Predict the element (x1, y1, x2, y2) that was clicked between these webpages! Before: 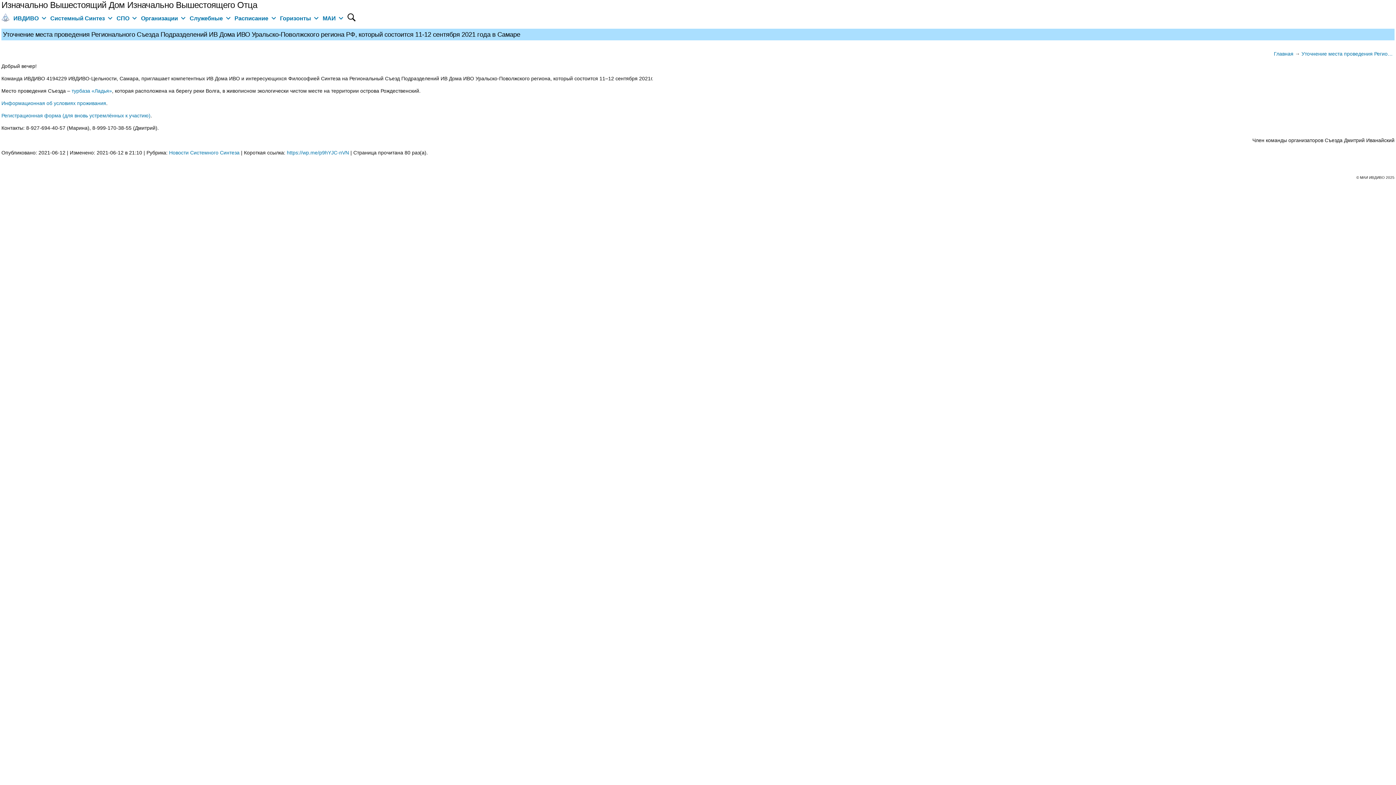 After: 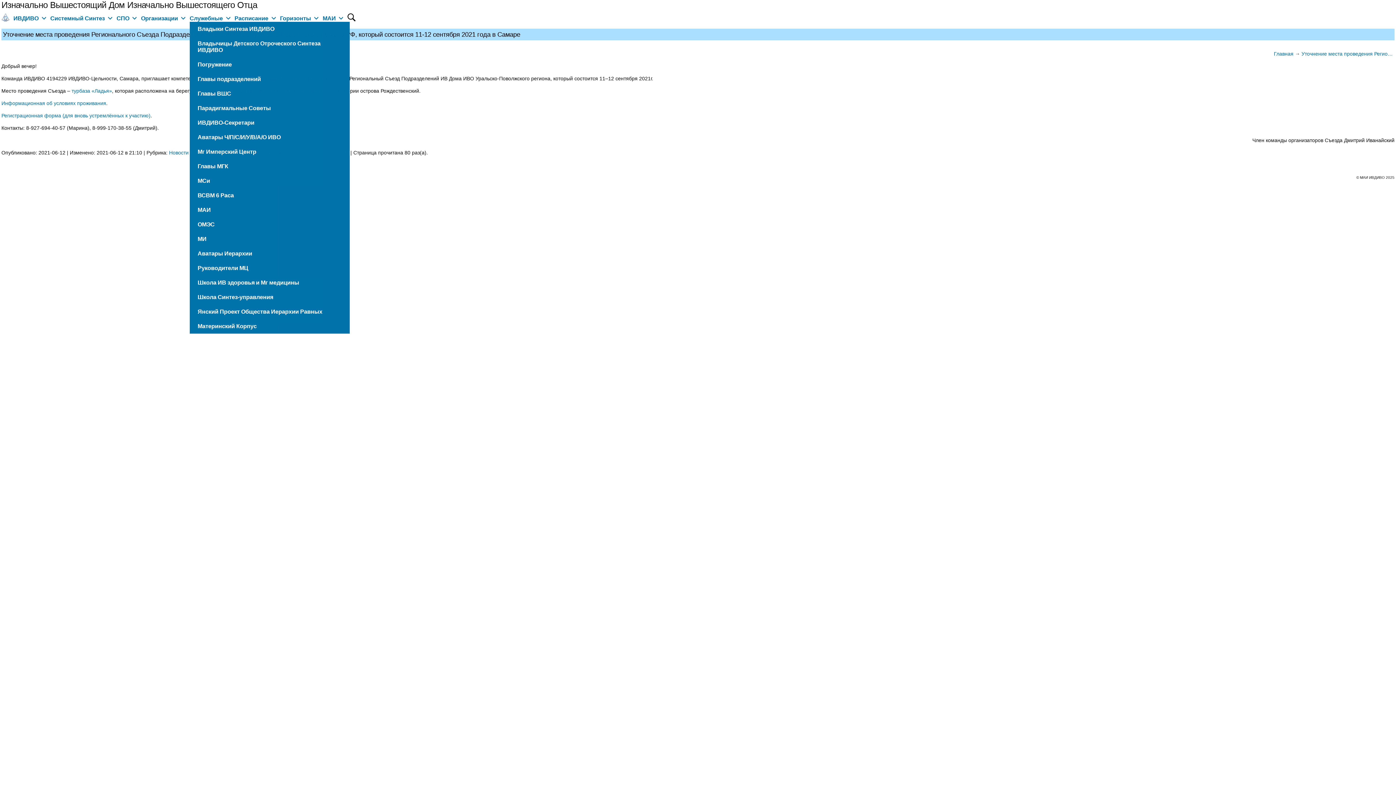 Action: bbox: (223, 12, 232, 21)